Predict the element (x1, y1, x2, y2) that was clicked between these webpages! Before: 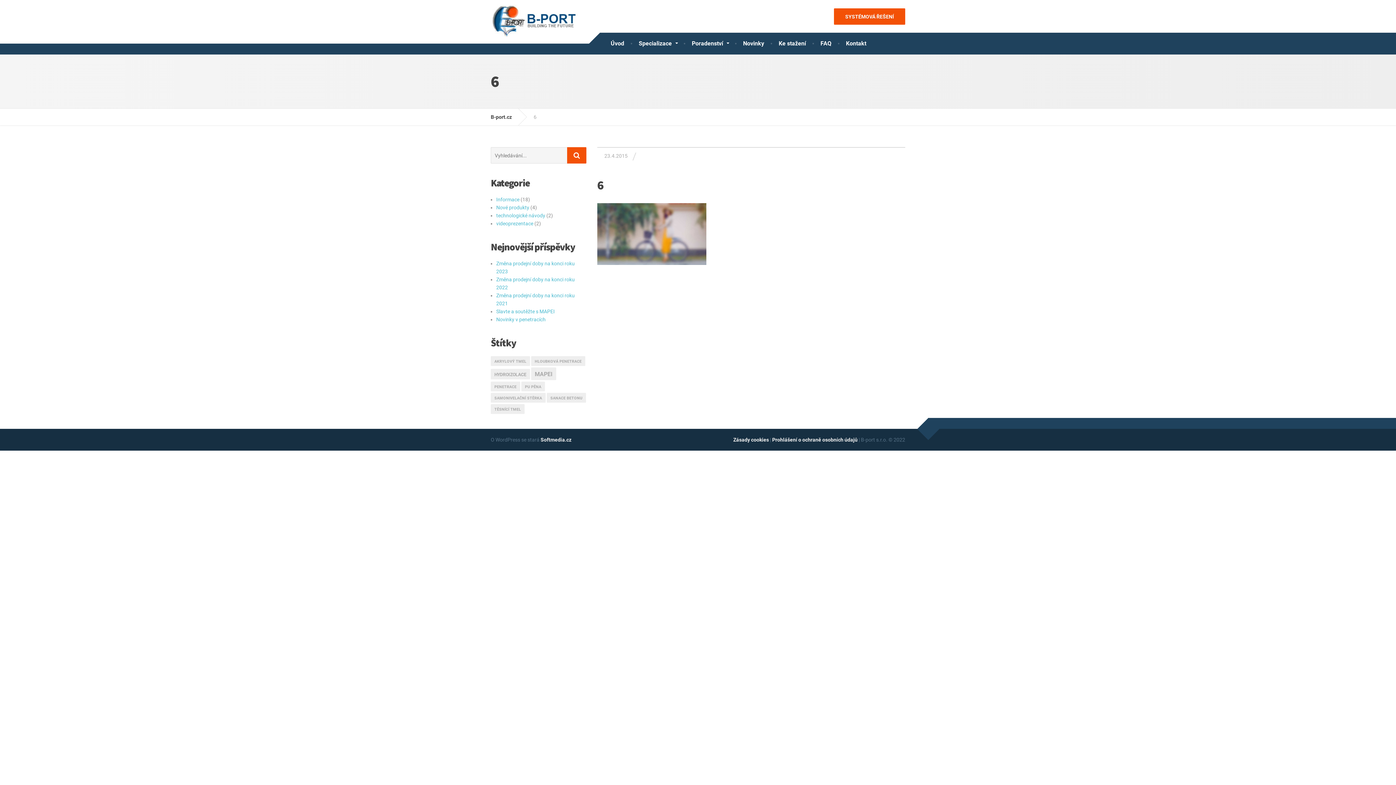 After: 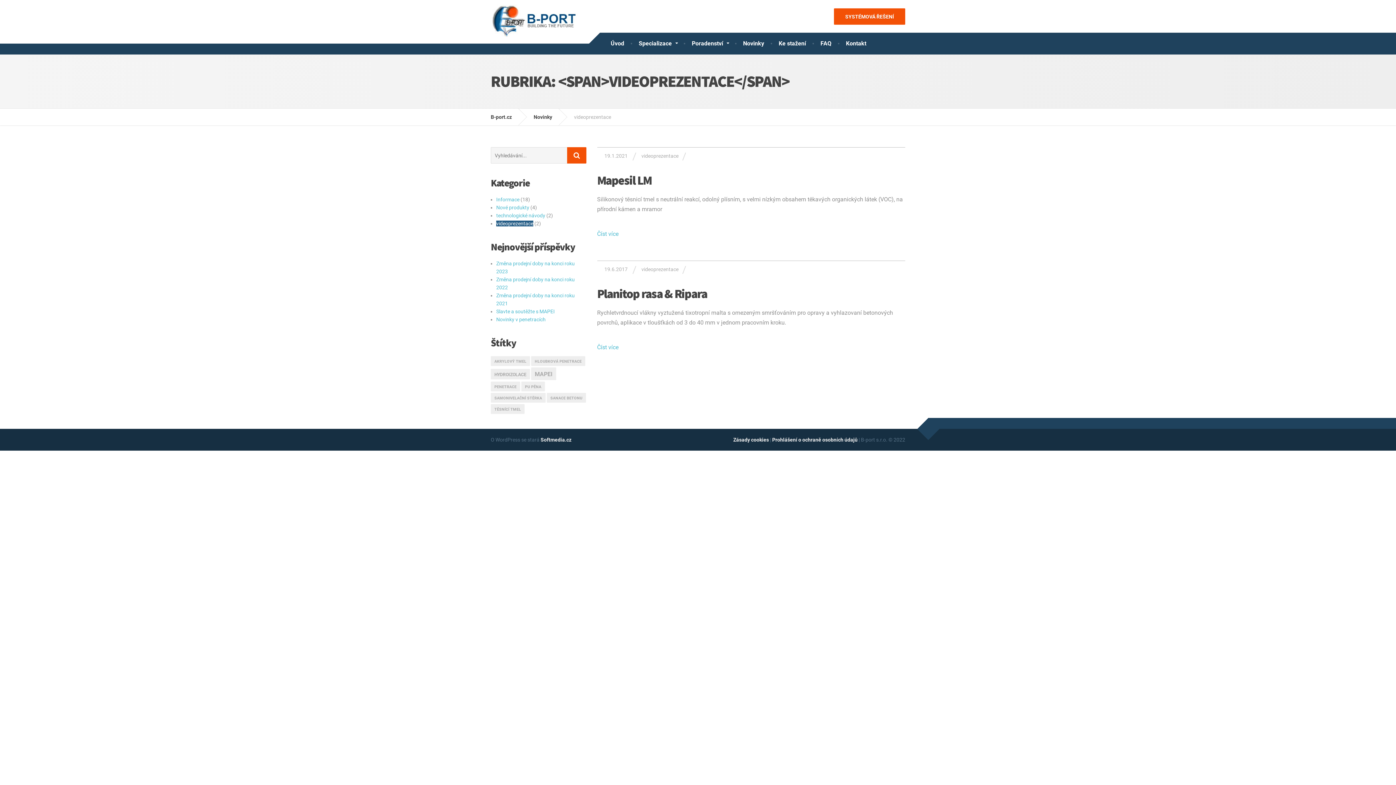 Action: label: videoprezentace bbox: (496, 220, 533, 226)